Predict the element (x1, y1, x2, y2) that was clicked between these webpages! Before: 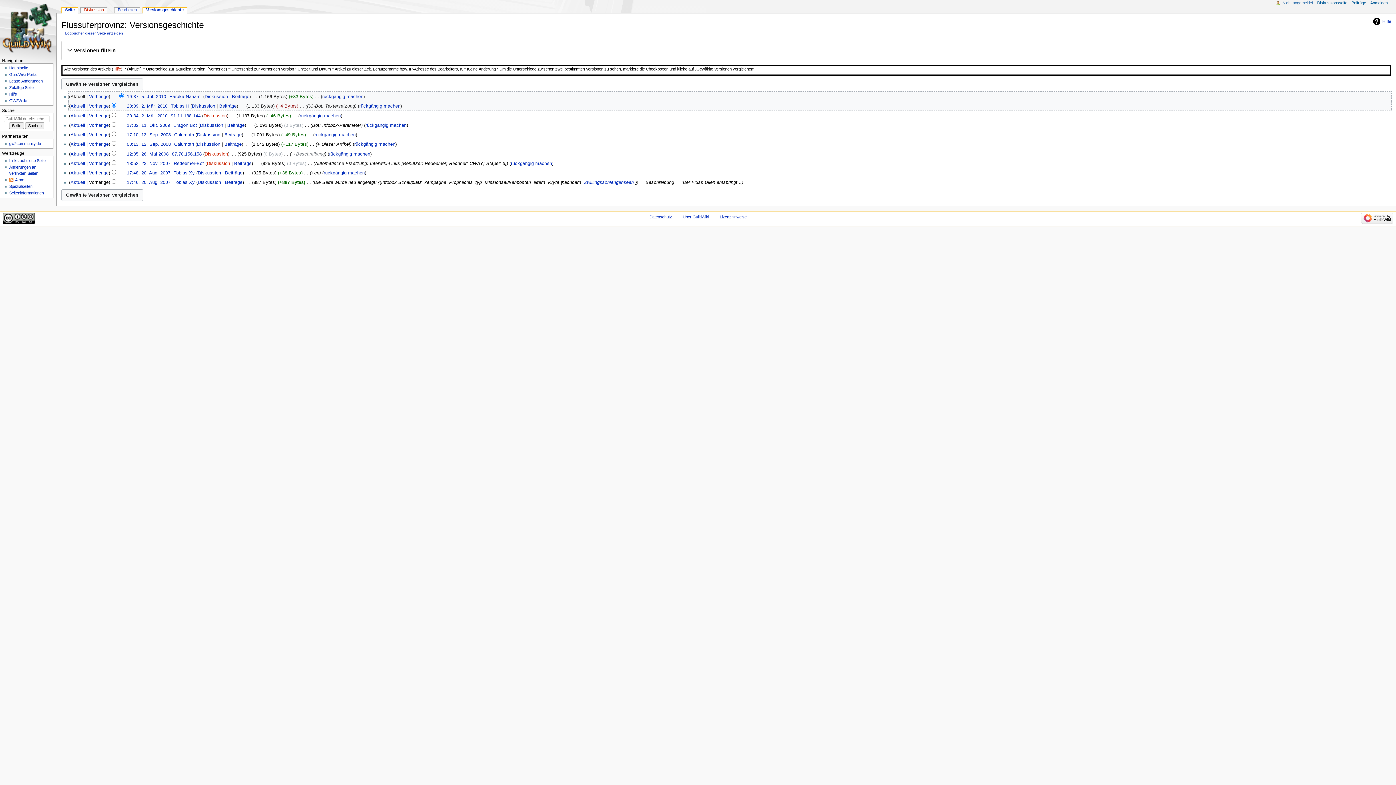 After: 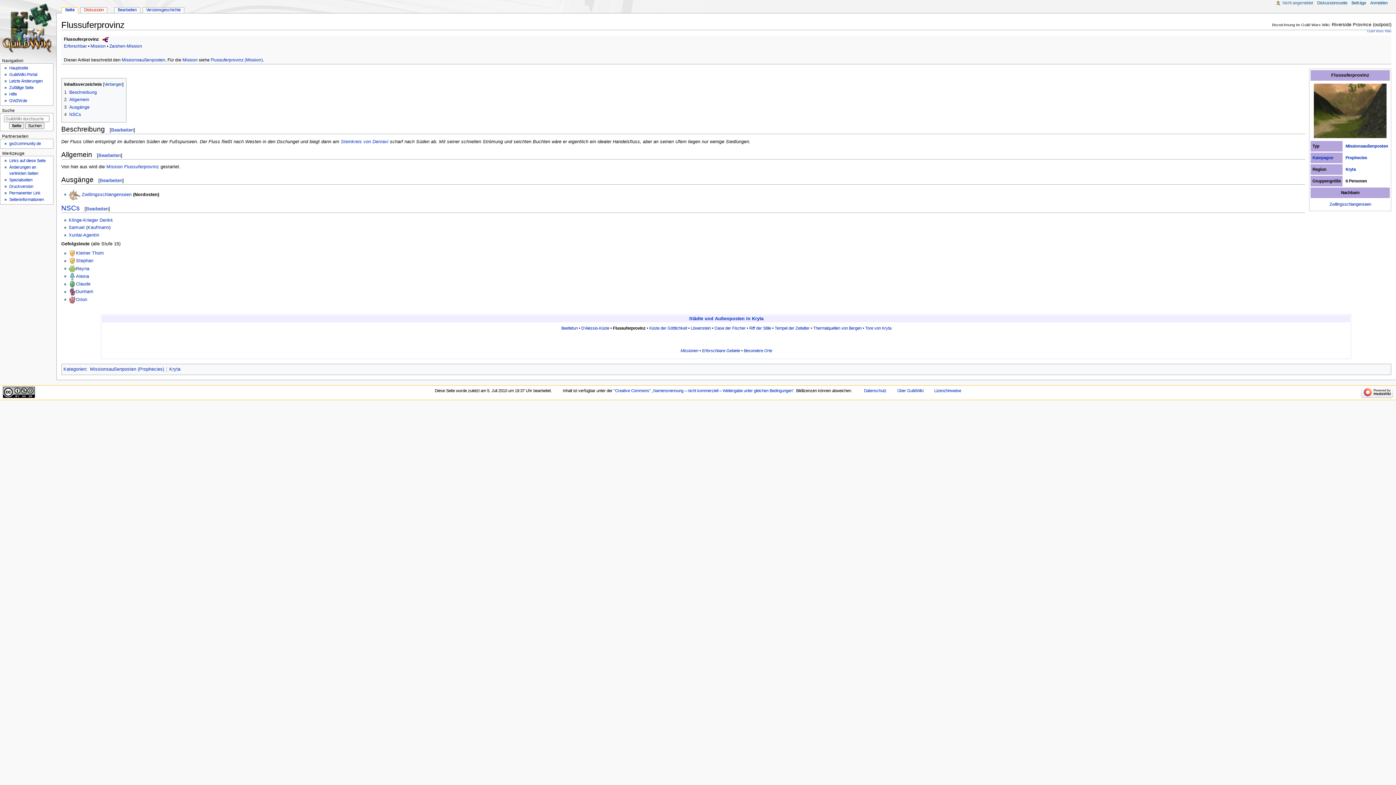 Action: label: Seite bbox: (61, 7, 77, 13)